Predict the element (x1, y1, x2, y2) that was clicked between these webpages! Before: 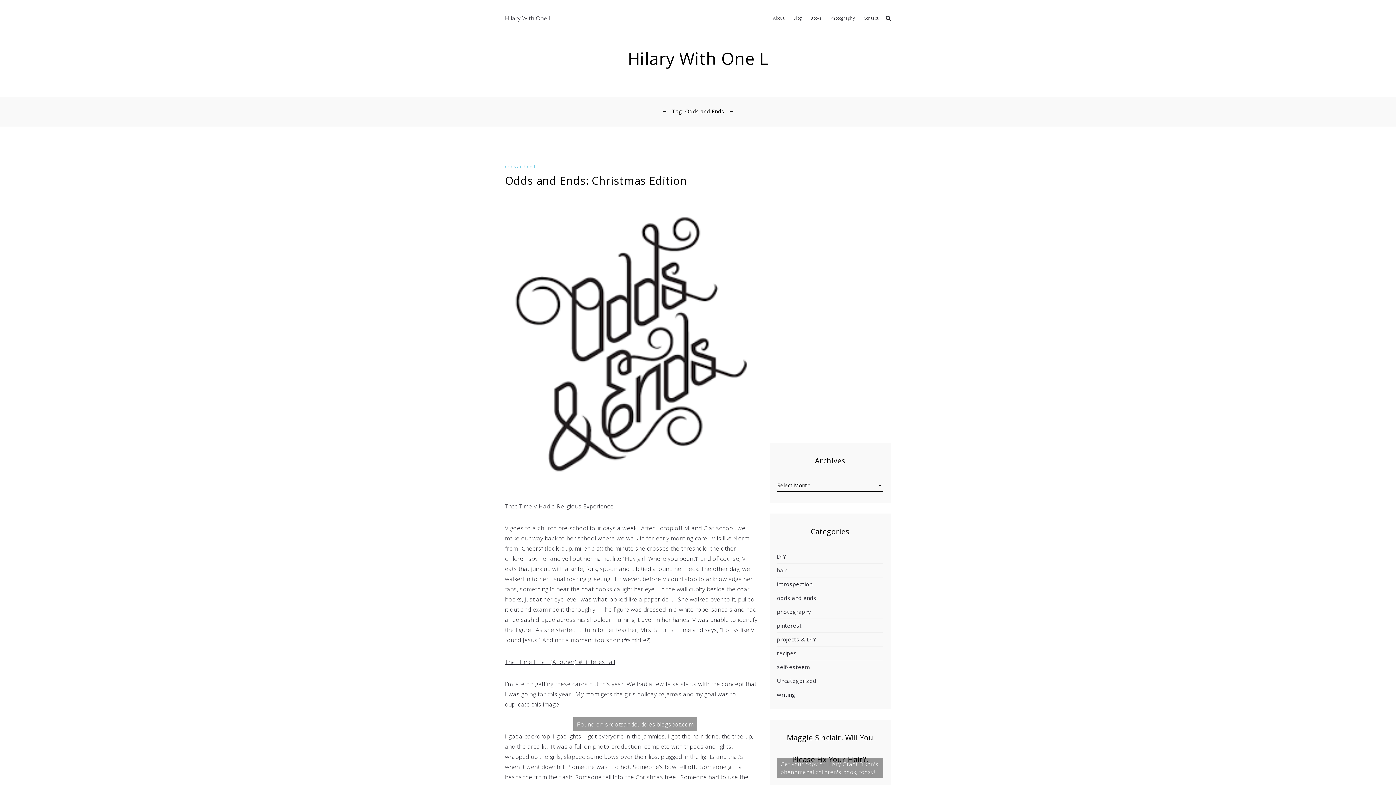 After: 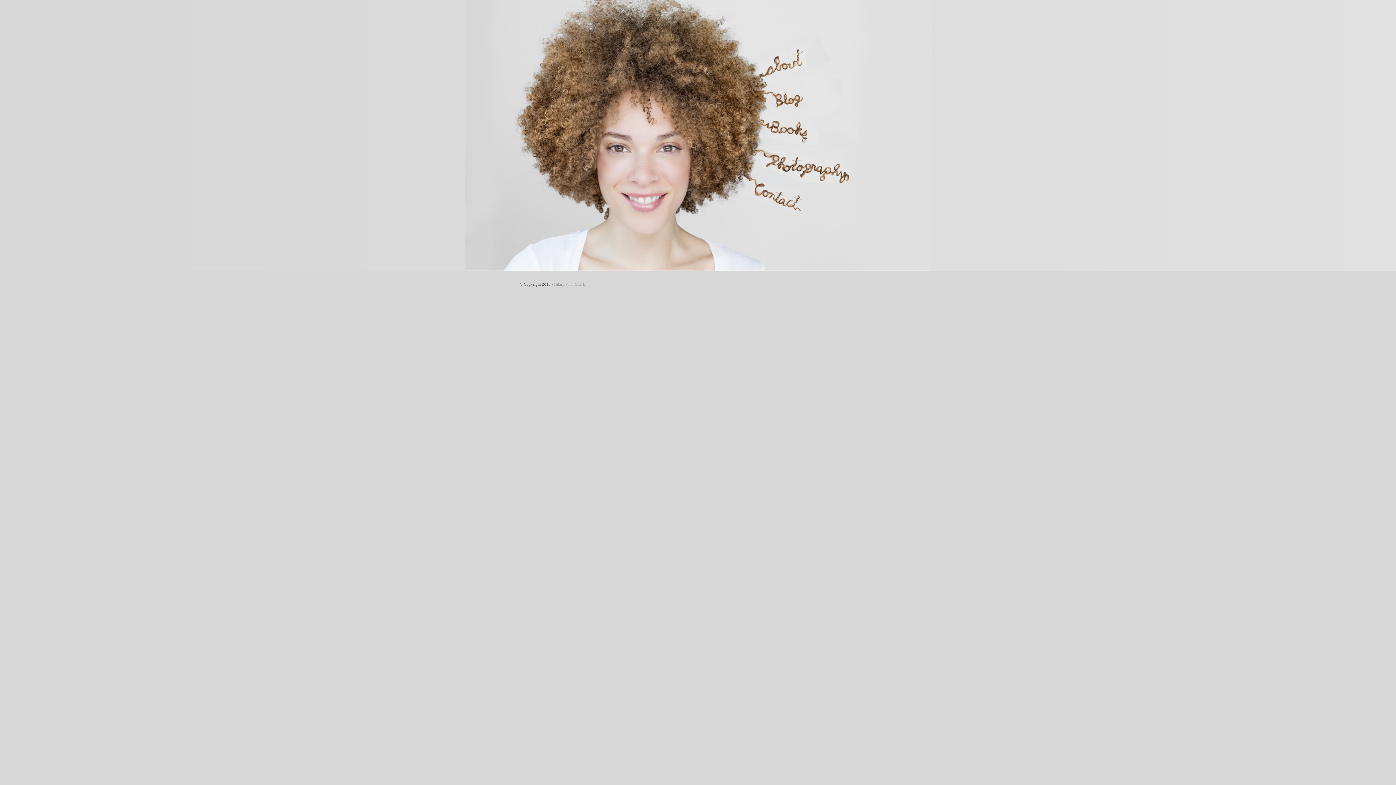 Action: label: Hilary With One L bbox: (627, 43, 768, 72)